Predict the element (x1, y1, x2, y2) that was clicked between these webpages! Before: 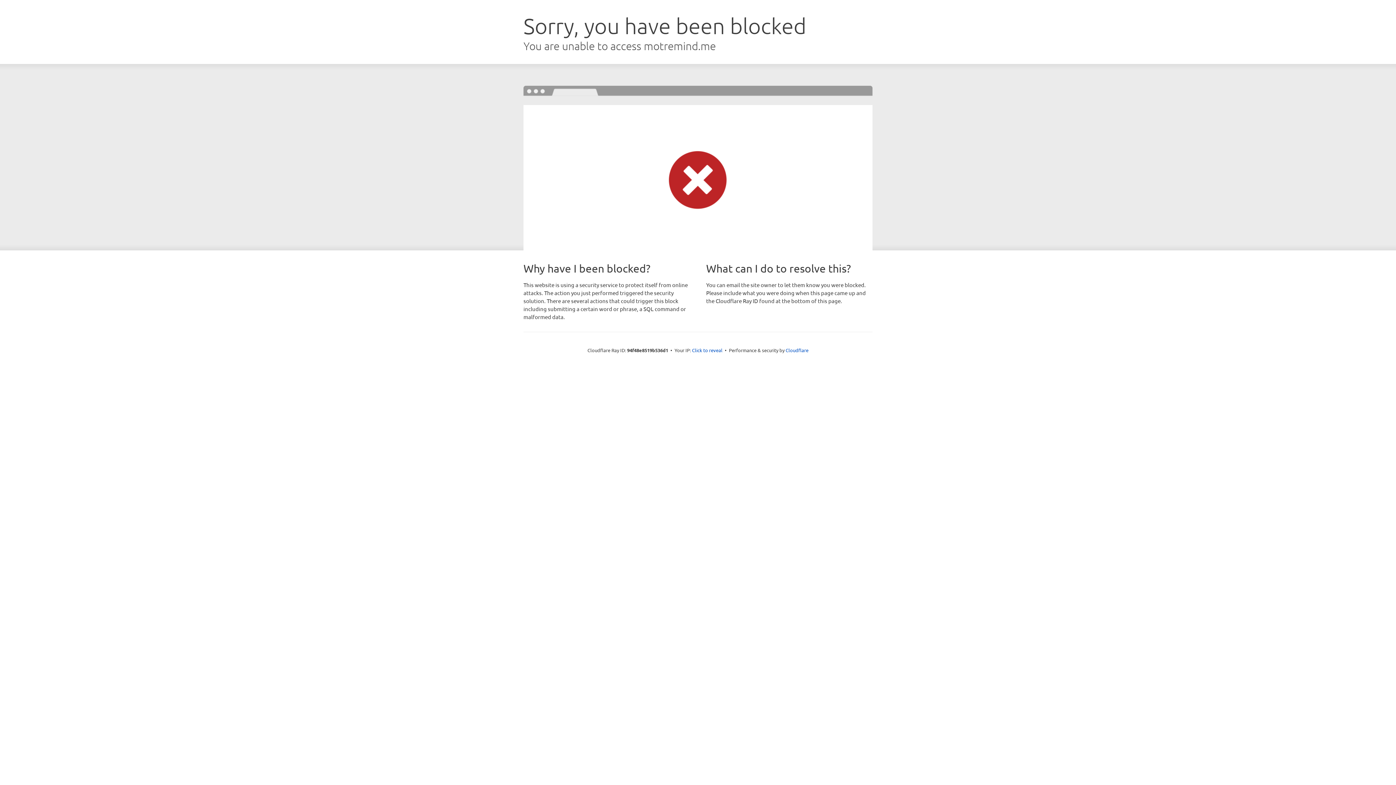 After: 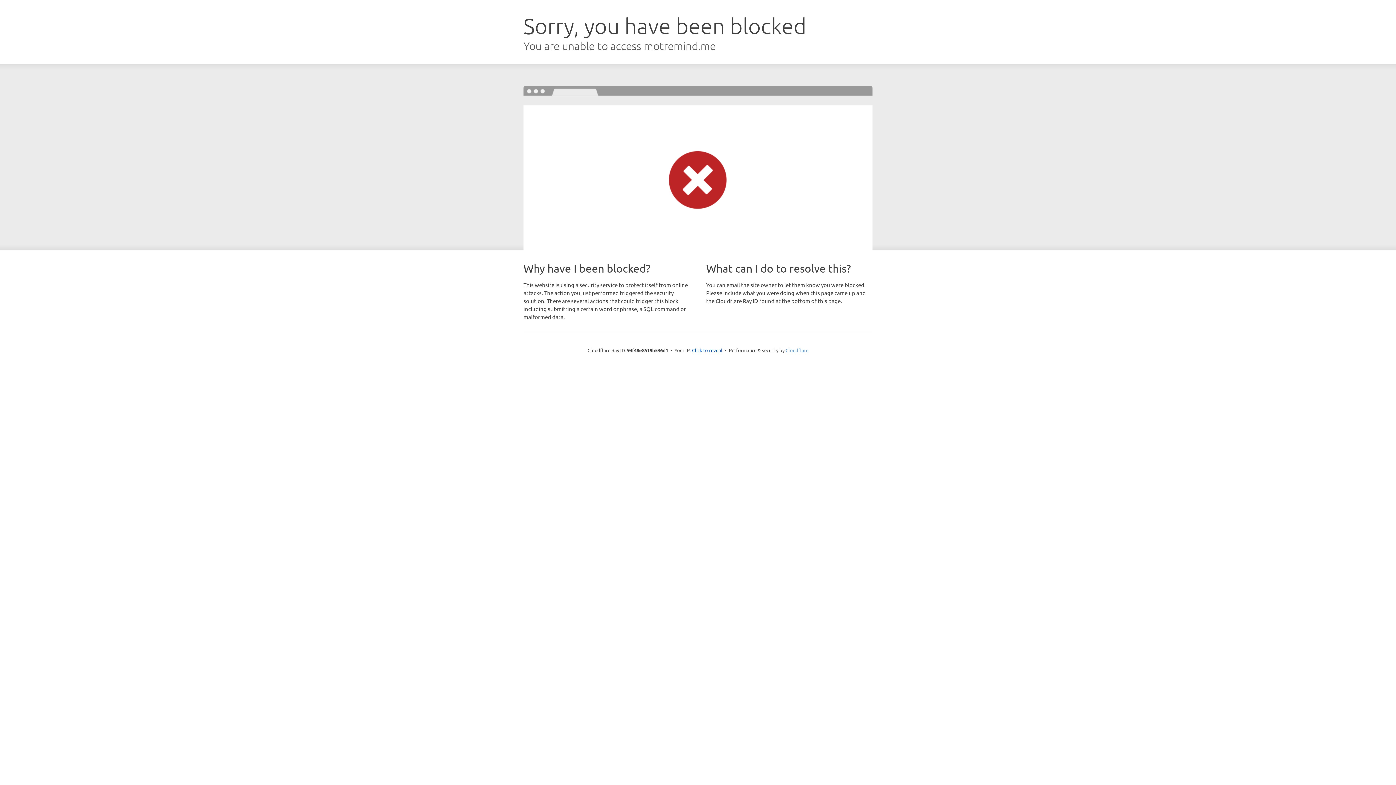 Action: bbox: (785, 347, 808, 353) label: Cloudflare